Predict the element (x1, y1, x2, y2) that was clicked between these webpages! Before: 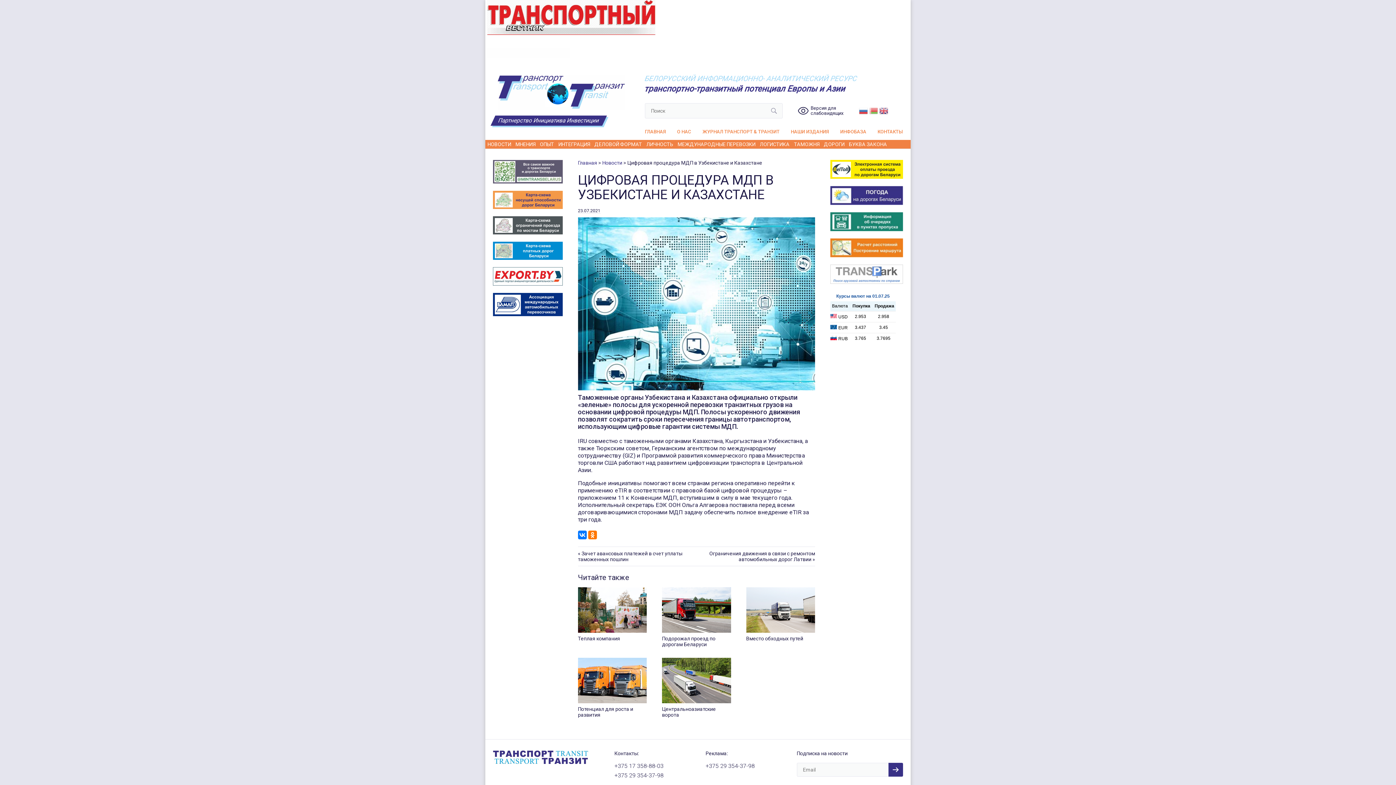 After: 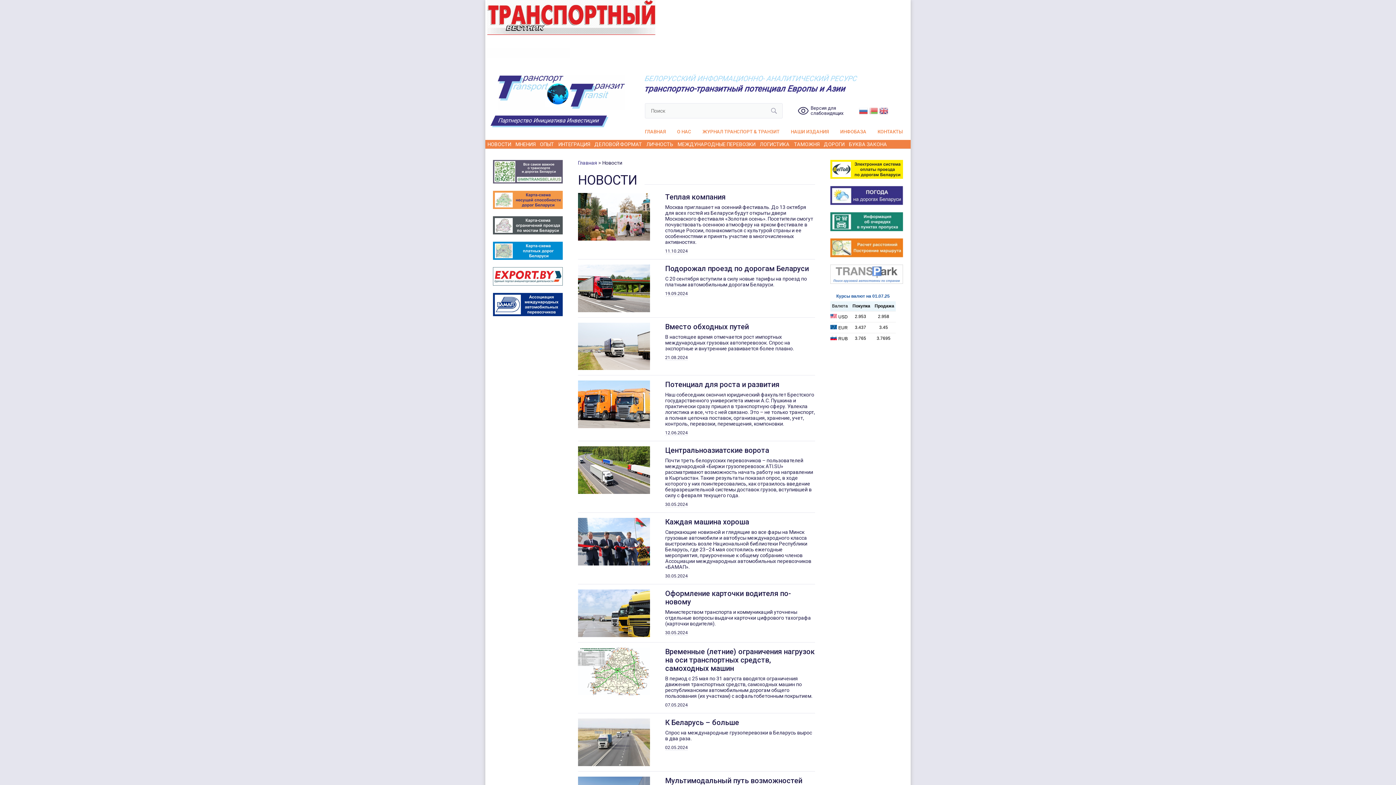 Action: label: Новости bbox: (602, 159, 622, 165)